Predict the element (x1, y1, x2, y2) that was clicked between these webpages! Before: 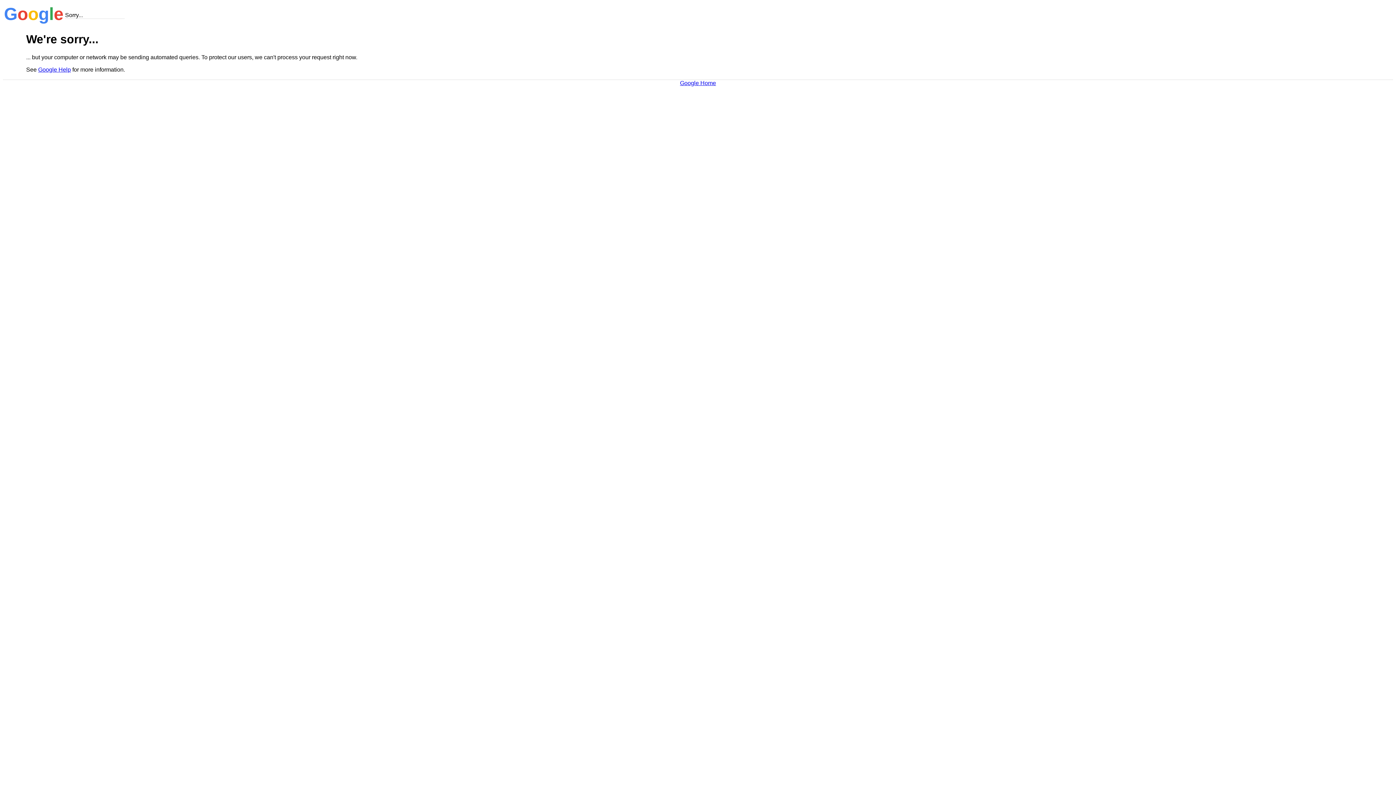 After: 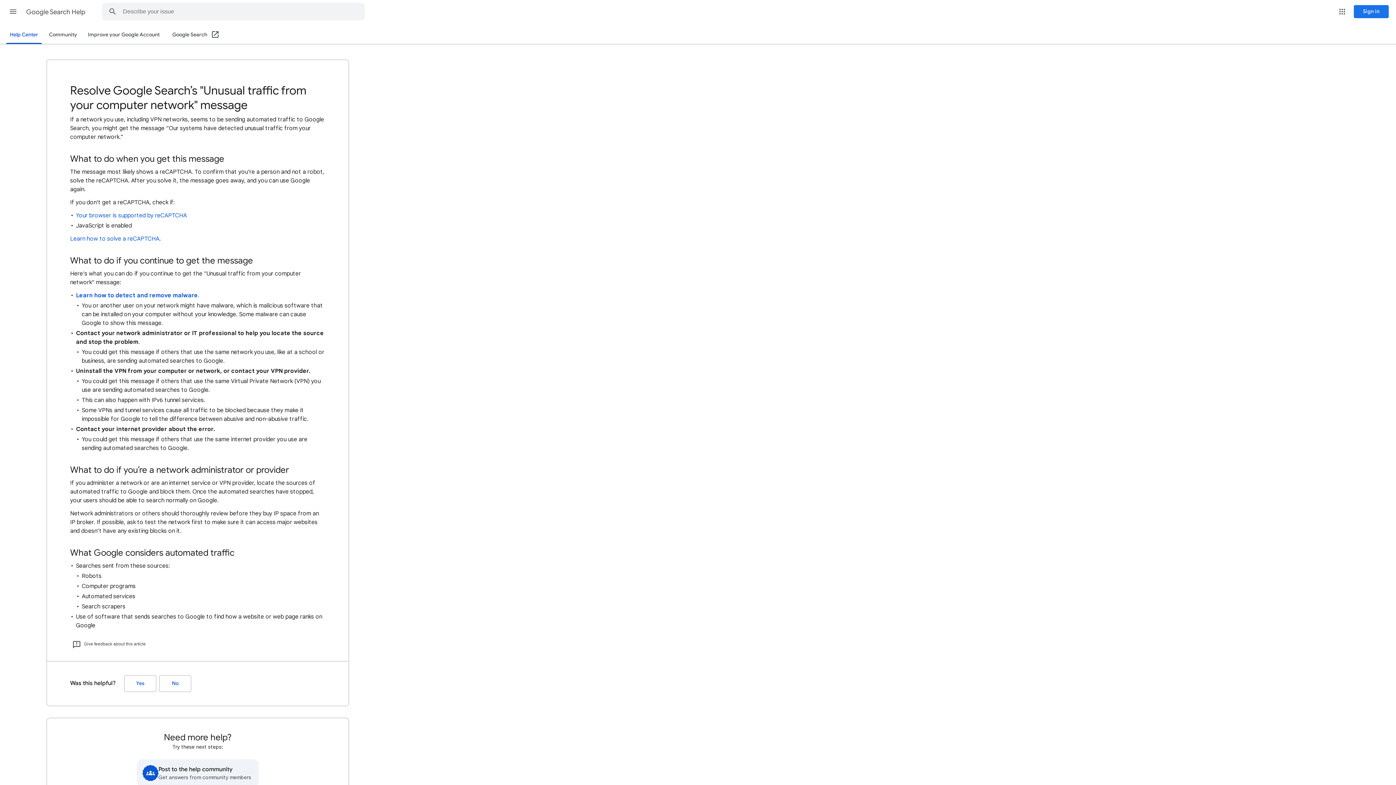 Action: bbox: (38, 66, 70, 72) label: Google Help